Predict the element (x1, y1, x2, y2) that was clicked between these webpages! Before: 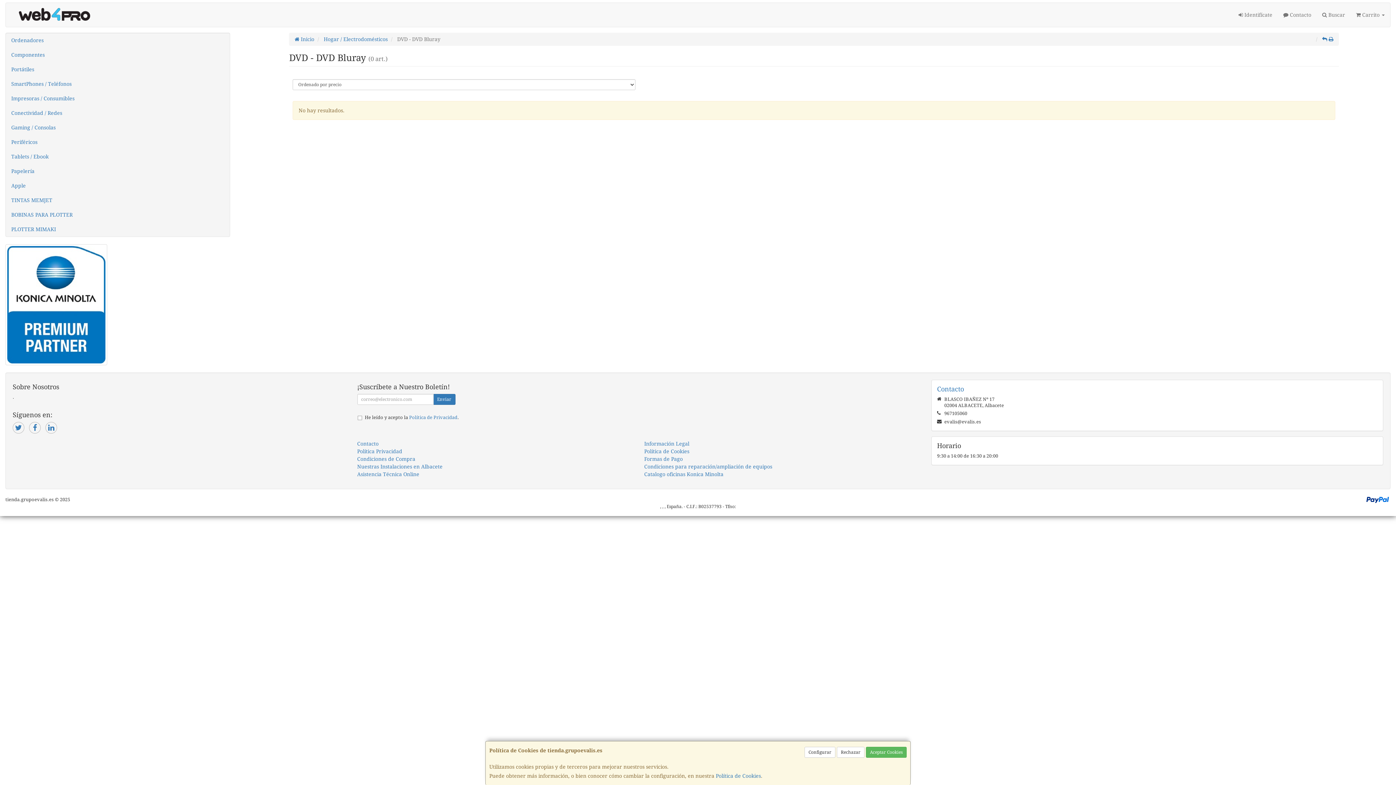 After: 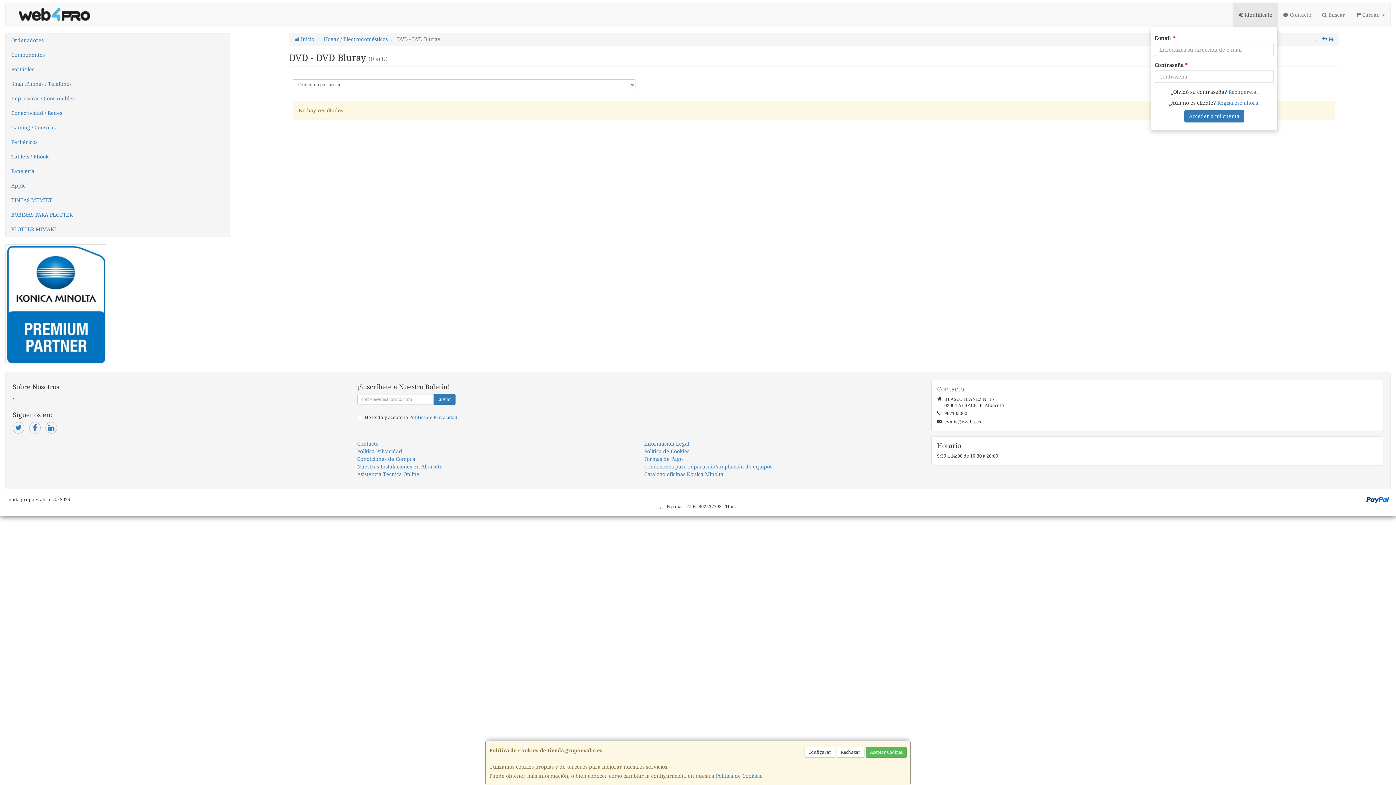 Action: label:  Identifícate bbox: (1233, 2, 1278, 26)